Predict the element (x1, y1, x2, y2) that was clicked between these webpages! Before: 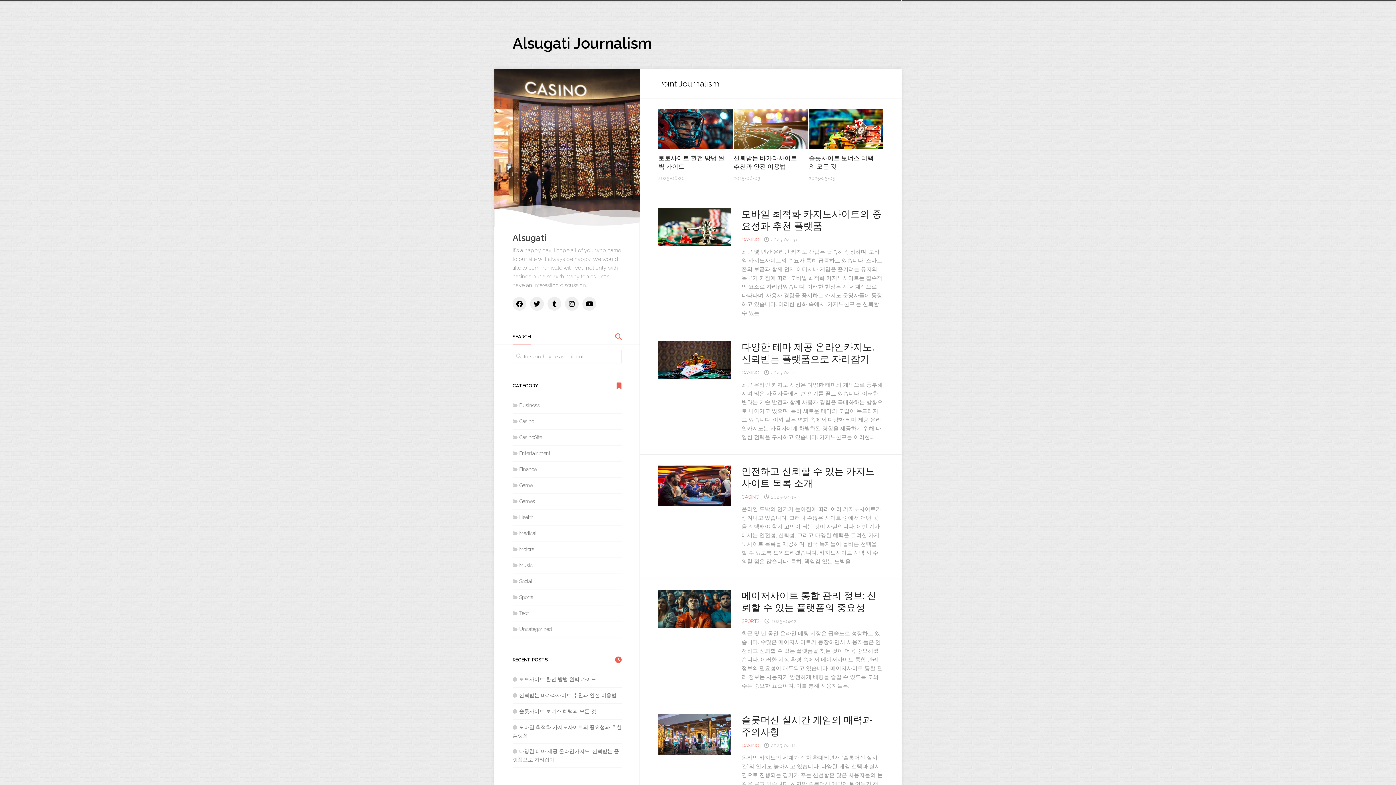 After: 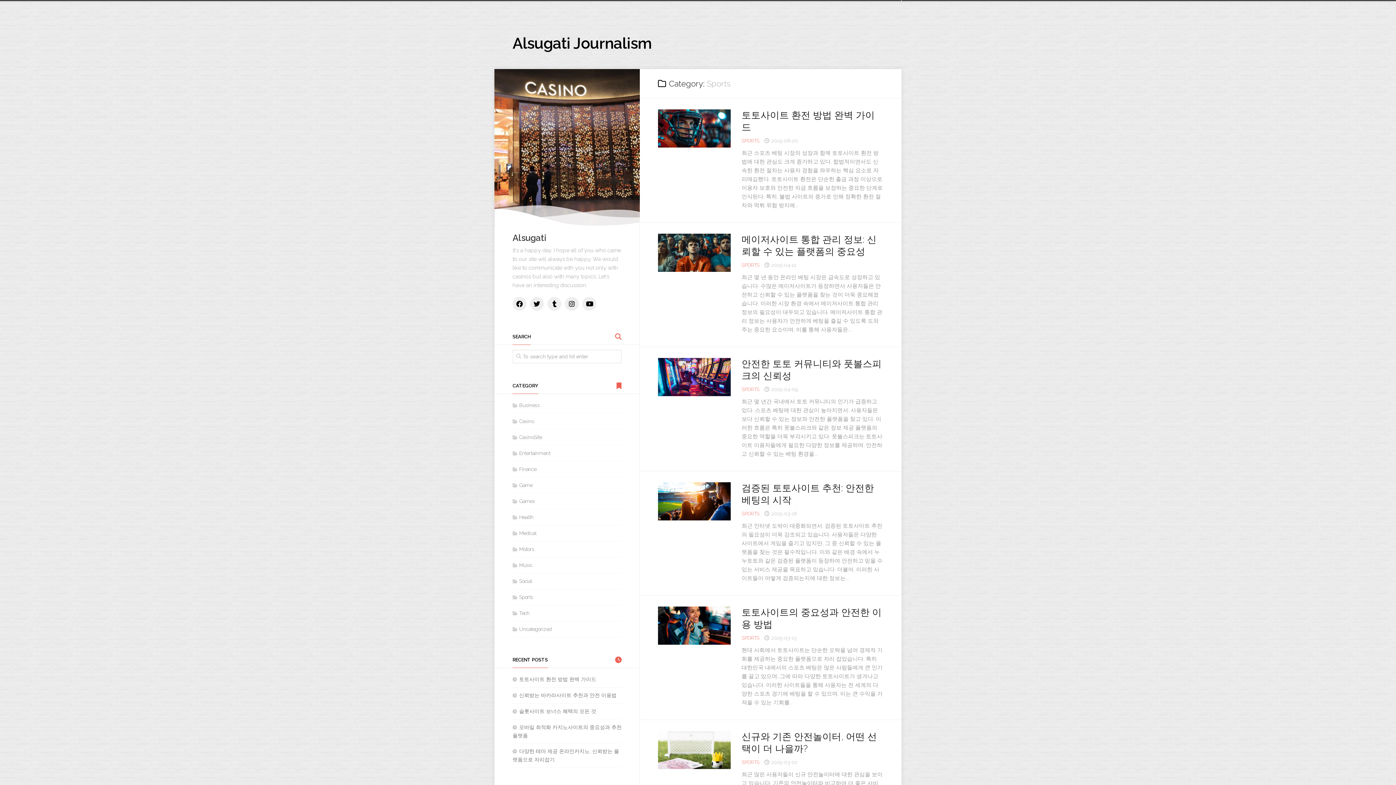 Action: label: Sports bbox: (512, 594, 533, 600)